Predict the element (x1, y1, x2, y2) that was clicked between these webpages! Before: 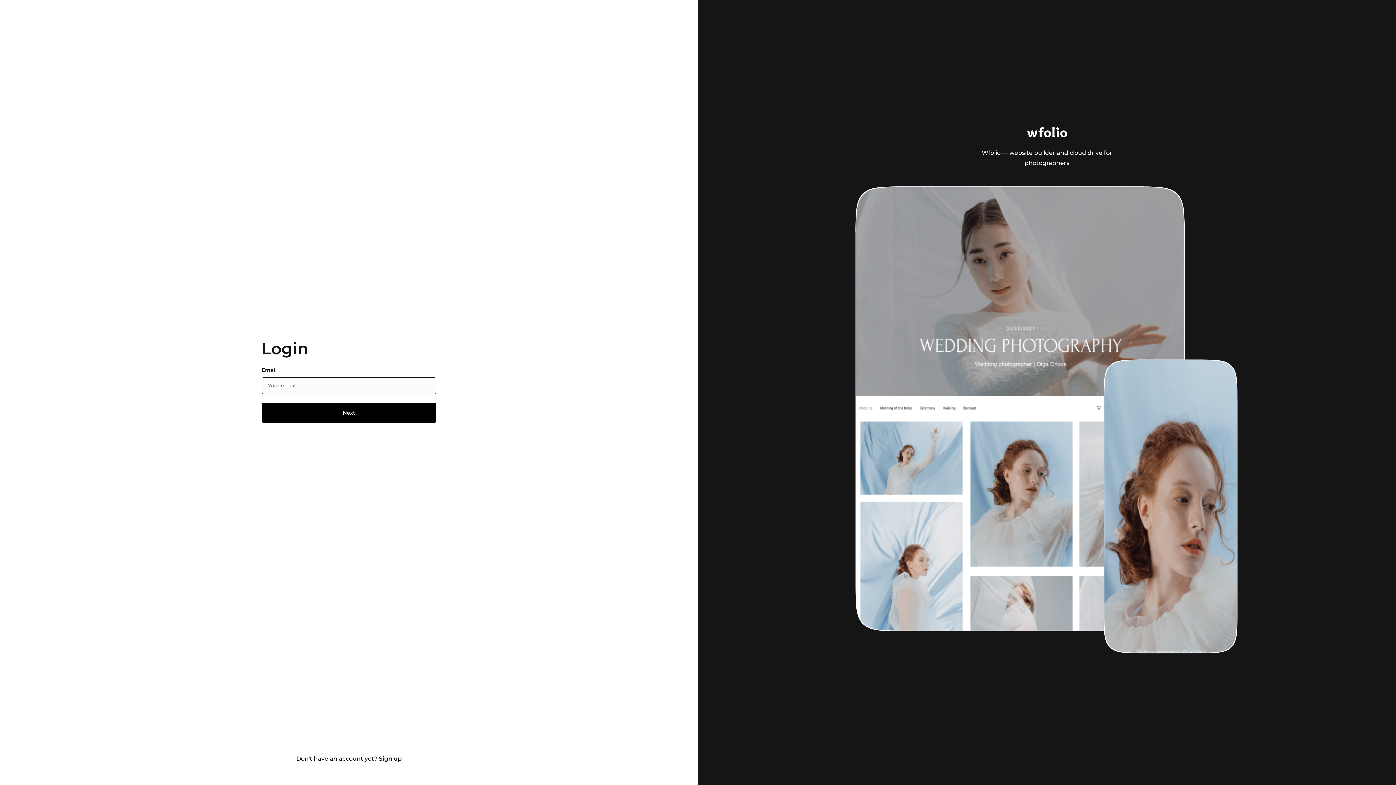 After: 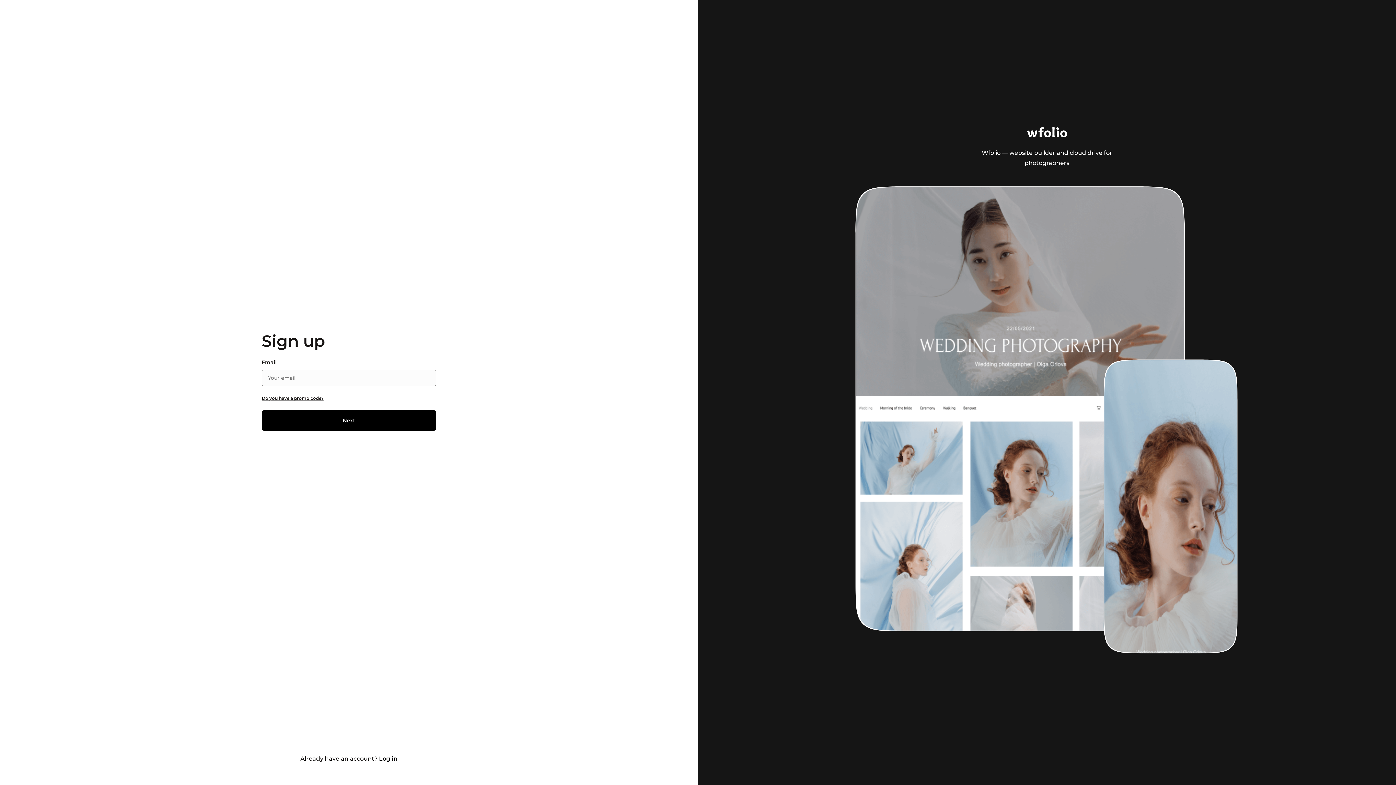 Action: label: Sign up bbox: (378, 755, 401, 762)